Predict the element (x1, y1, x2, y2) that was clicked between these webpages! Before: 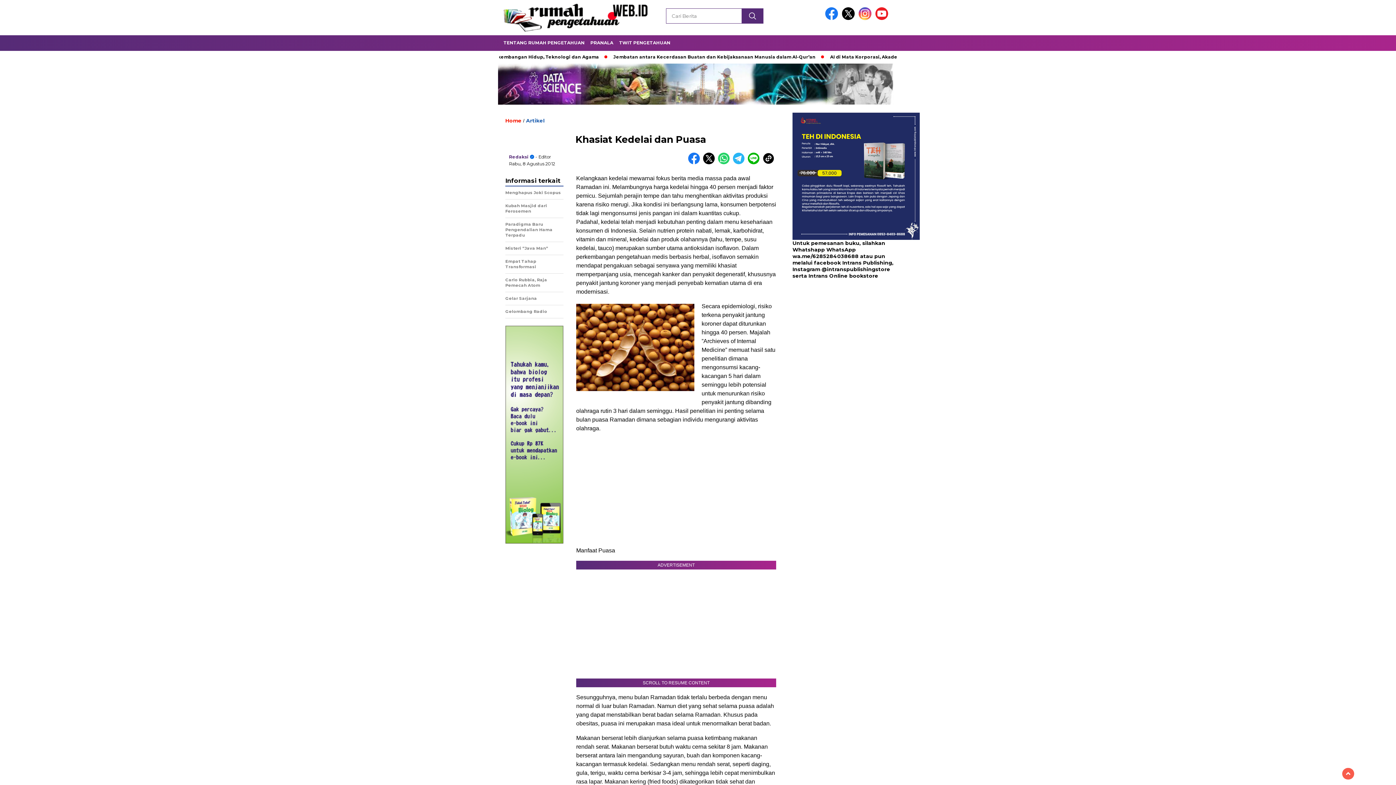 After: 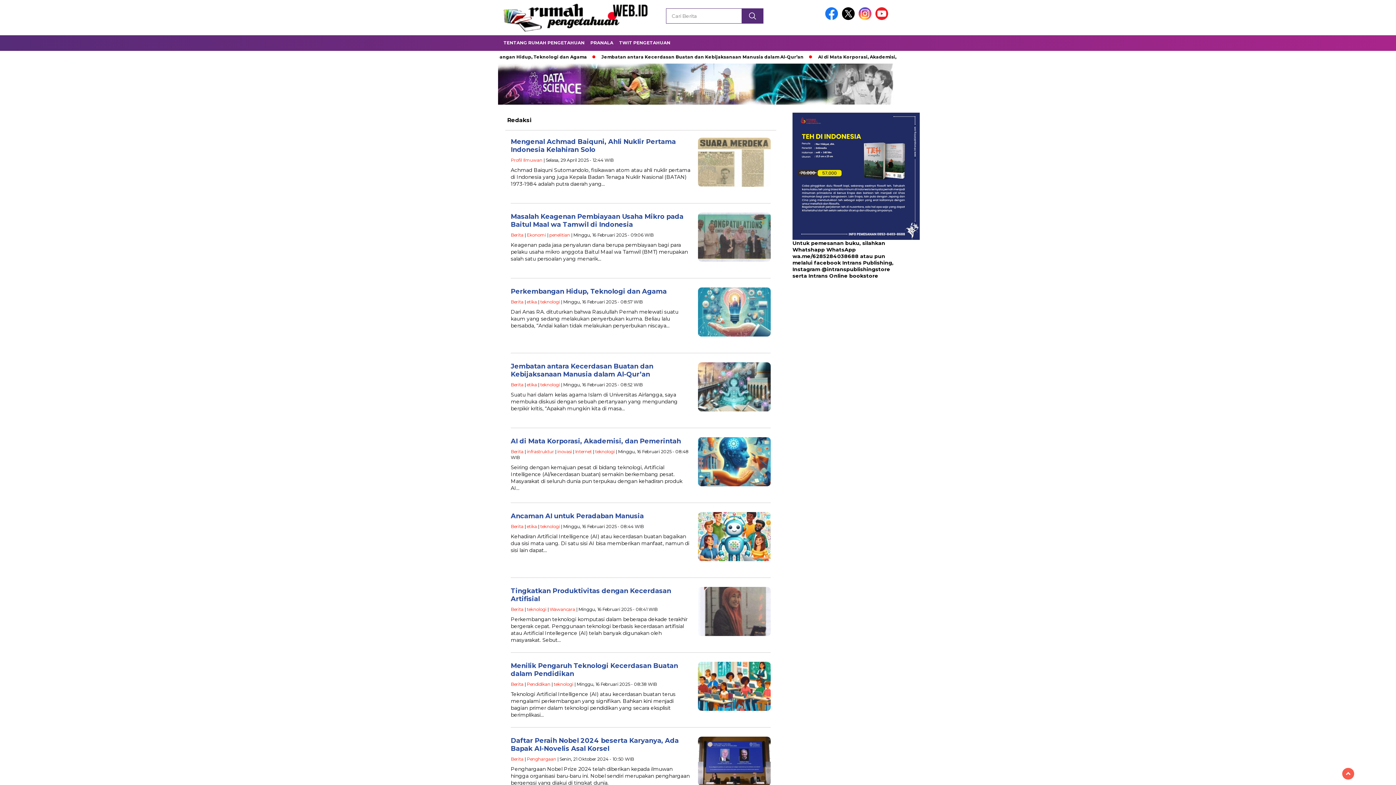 Action: bbox: (509, 154, 528, 159) label: Redaksi